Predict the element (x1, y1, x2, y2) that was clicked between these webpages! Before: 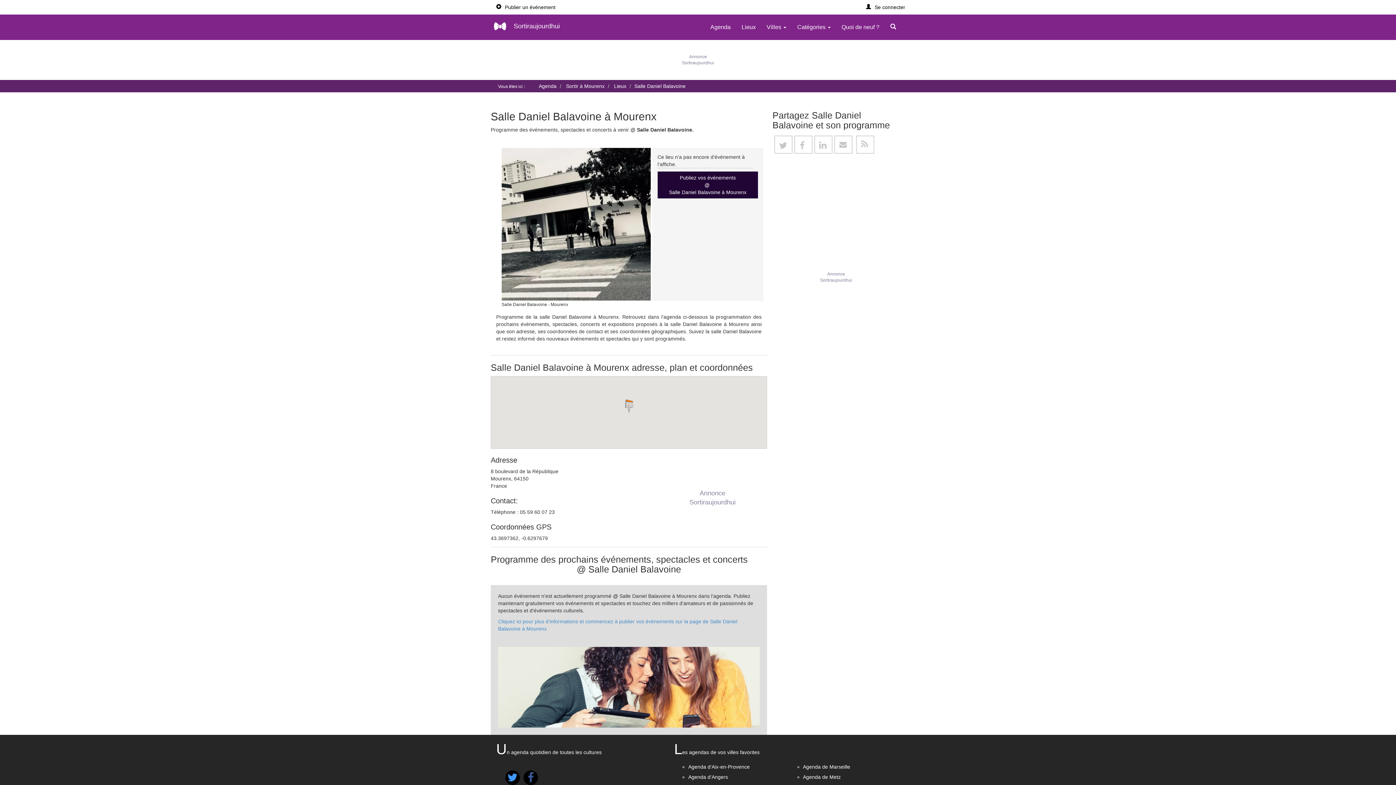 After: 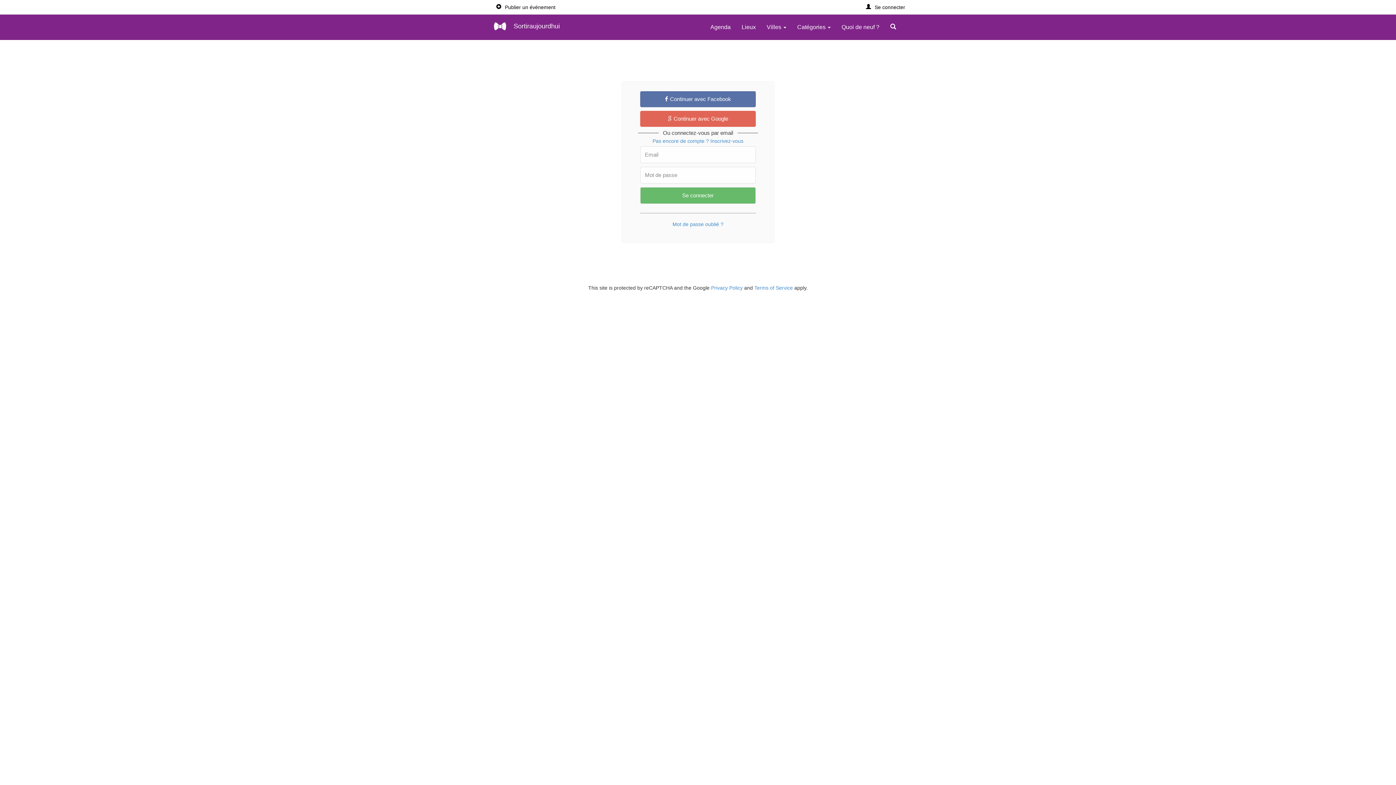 Action: bbox: (860, 0, 910, 14) label: Se connecter